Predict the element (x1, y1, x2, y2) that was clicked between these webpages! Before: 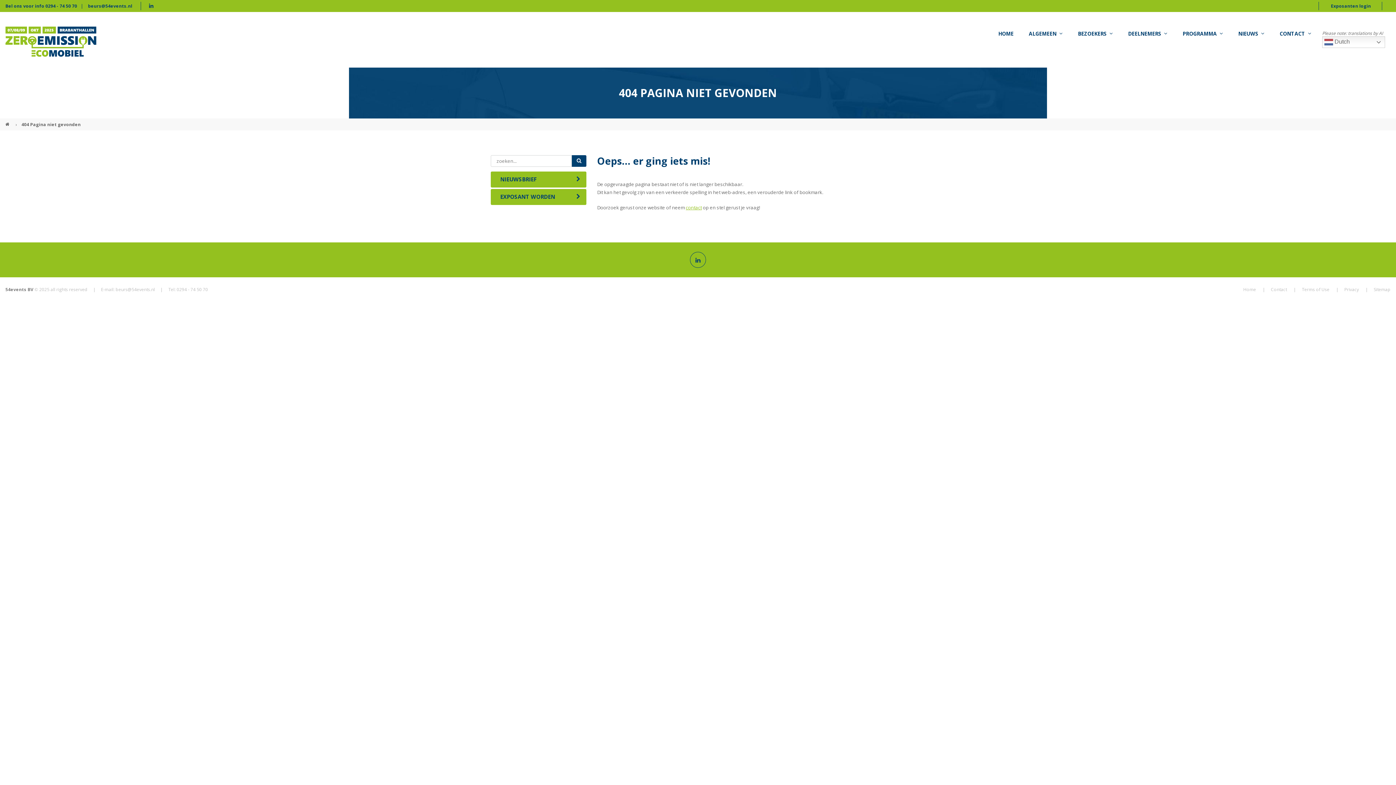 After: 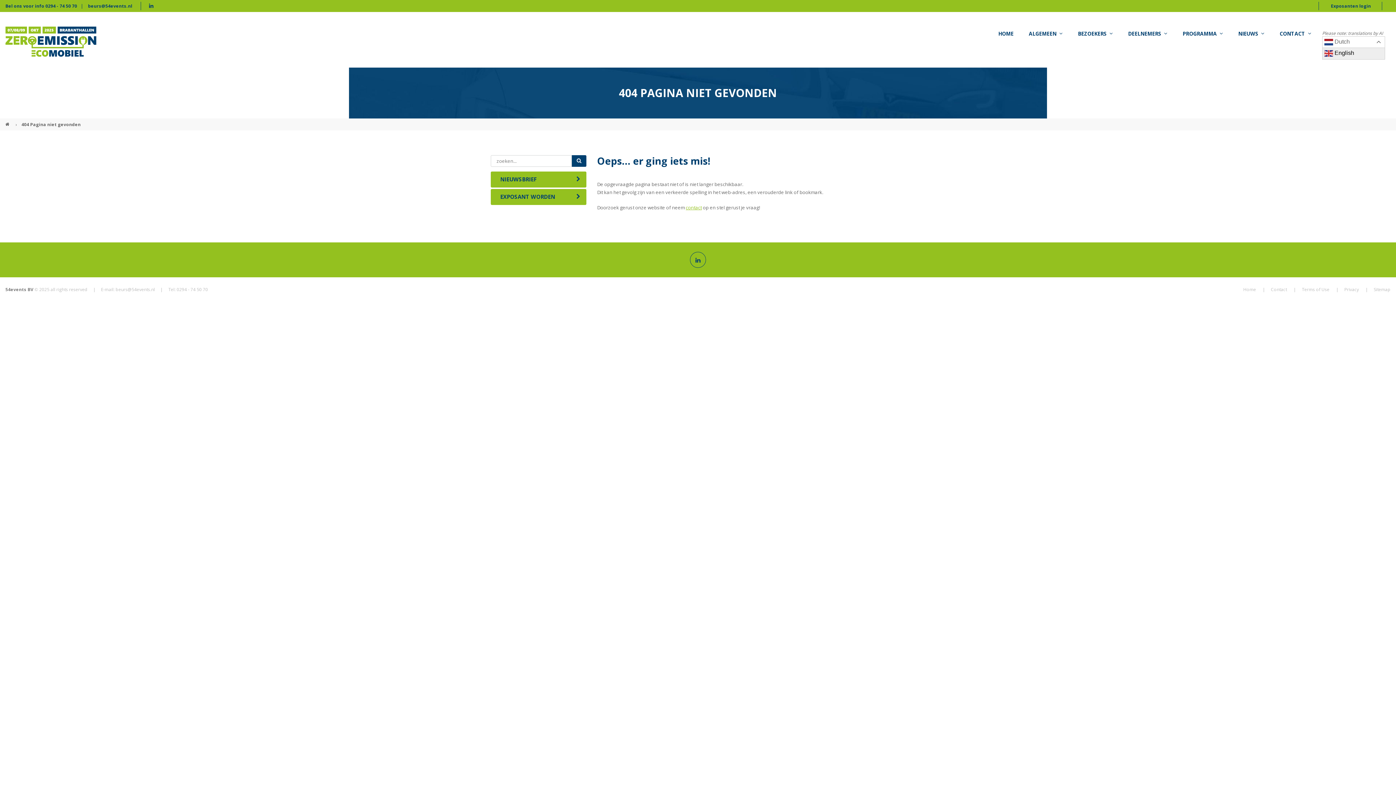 Action: bbox: (1322, 36, 1385, 48) label:  Dutch